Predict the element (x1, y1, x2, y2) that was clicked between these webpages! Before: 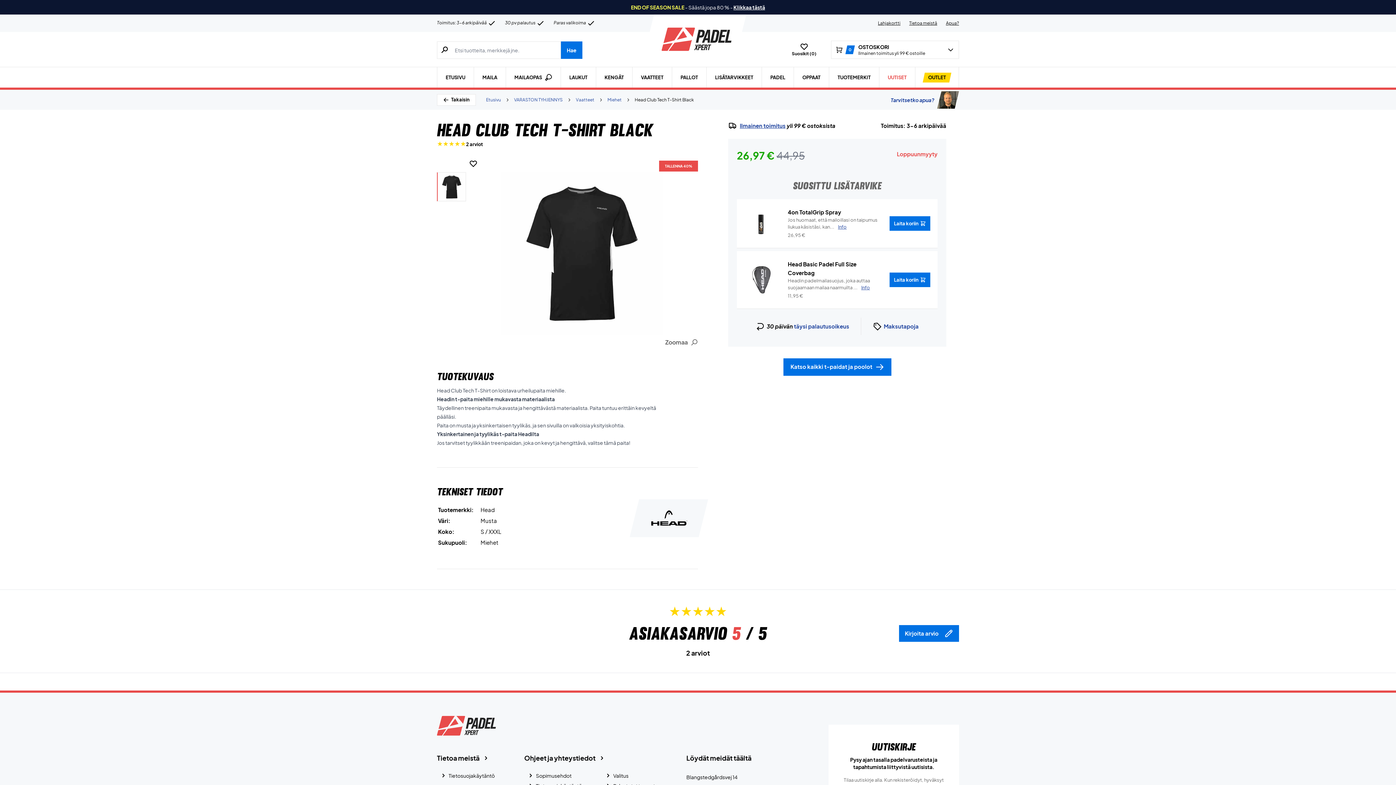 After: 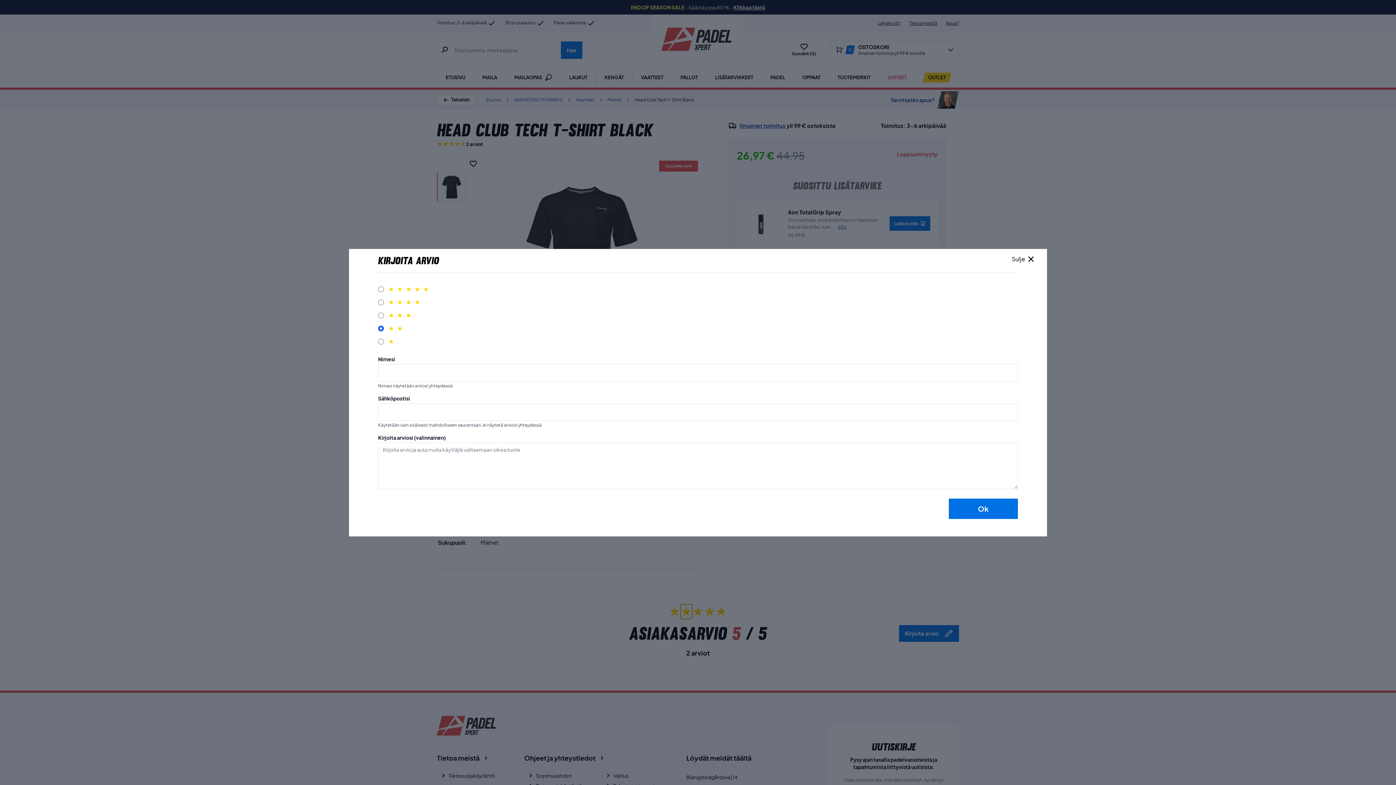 Action: bbox: (680, 604, 692, 619)